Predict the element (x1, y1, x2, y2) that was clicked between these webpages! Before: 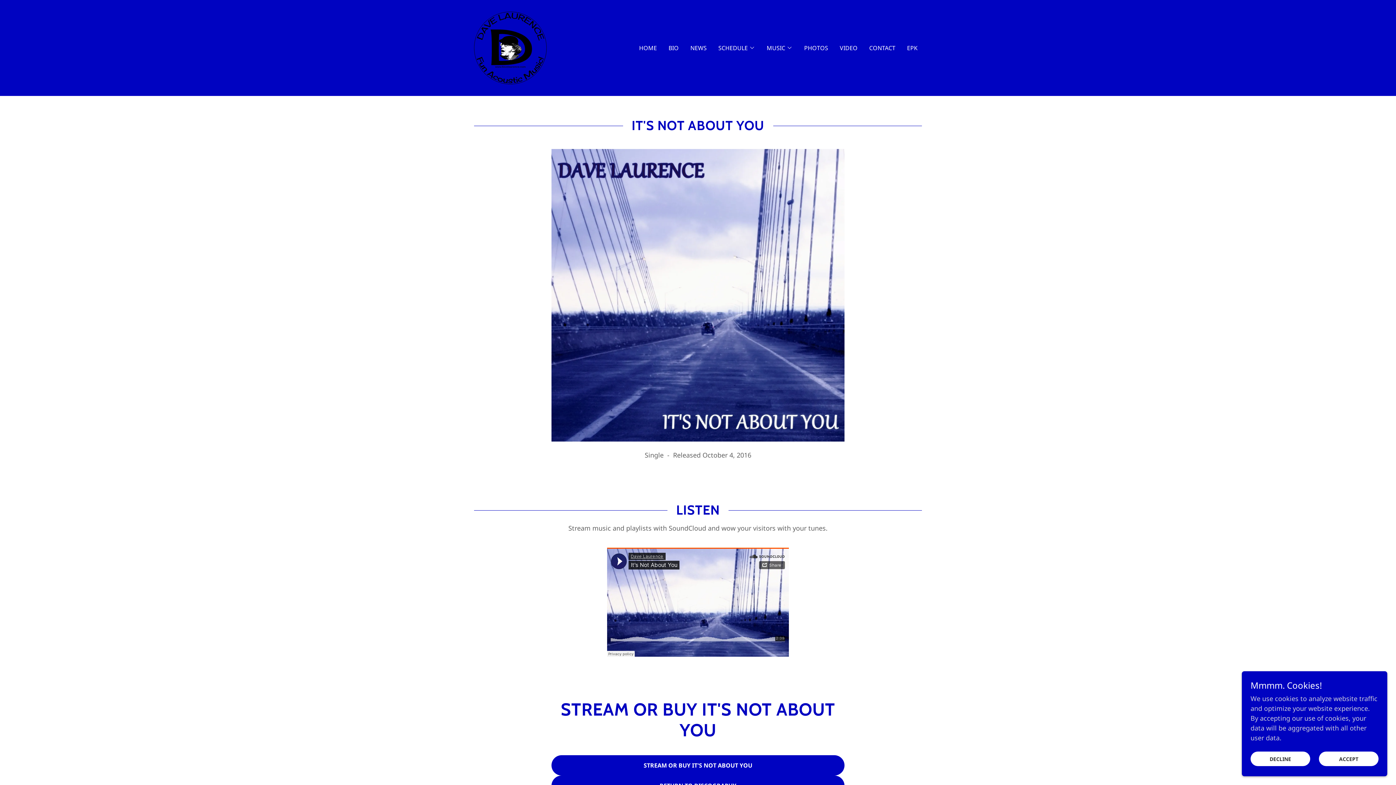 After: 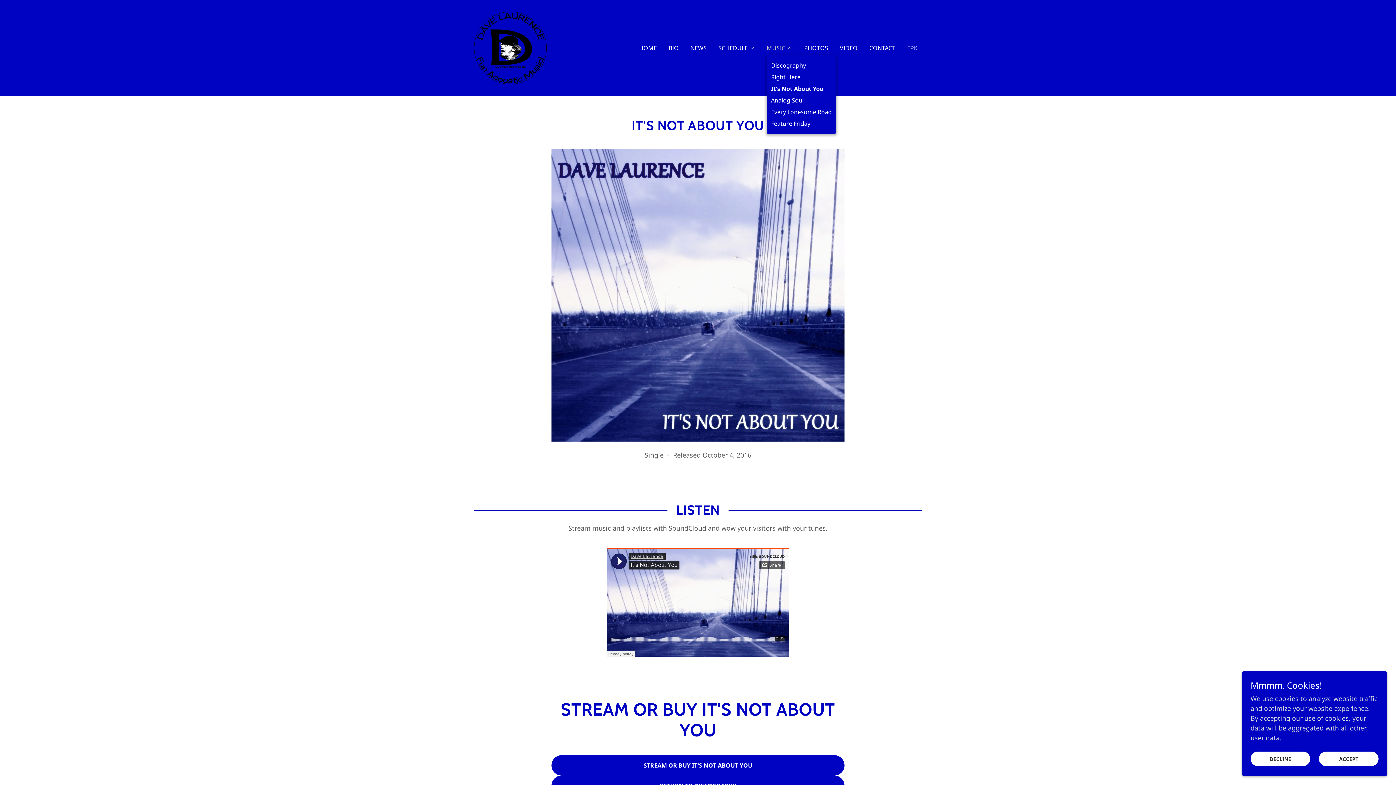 Action: label: MUSIC bbox: (766, 43, 792, 52)